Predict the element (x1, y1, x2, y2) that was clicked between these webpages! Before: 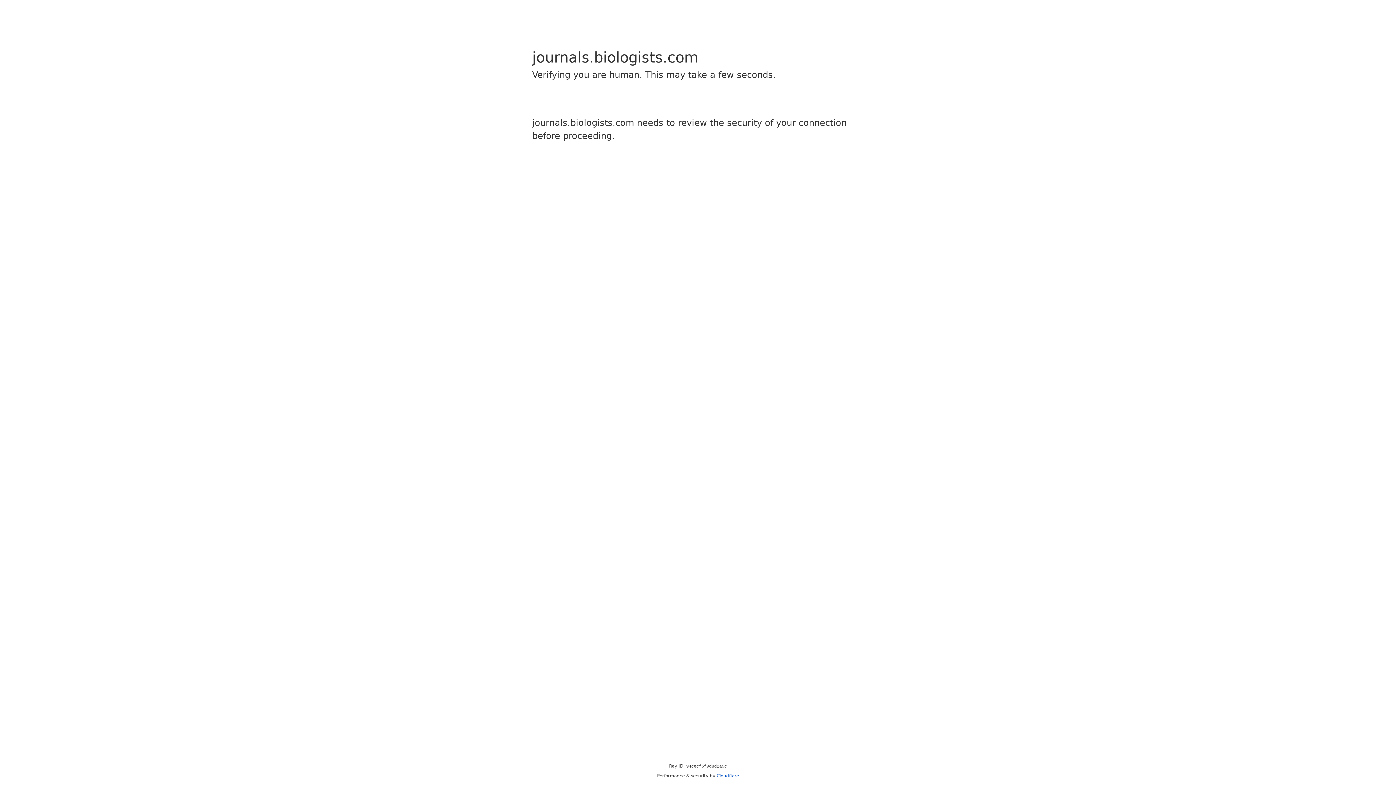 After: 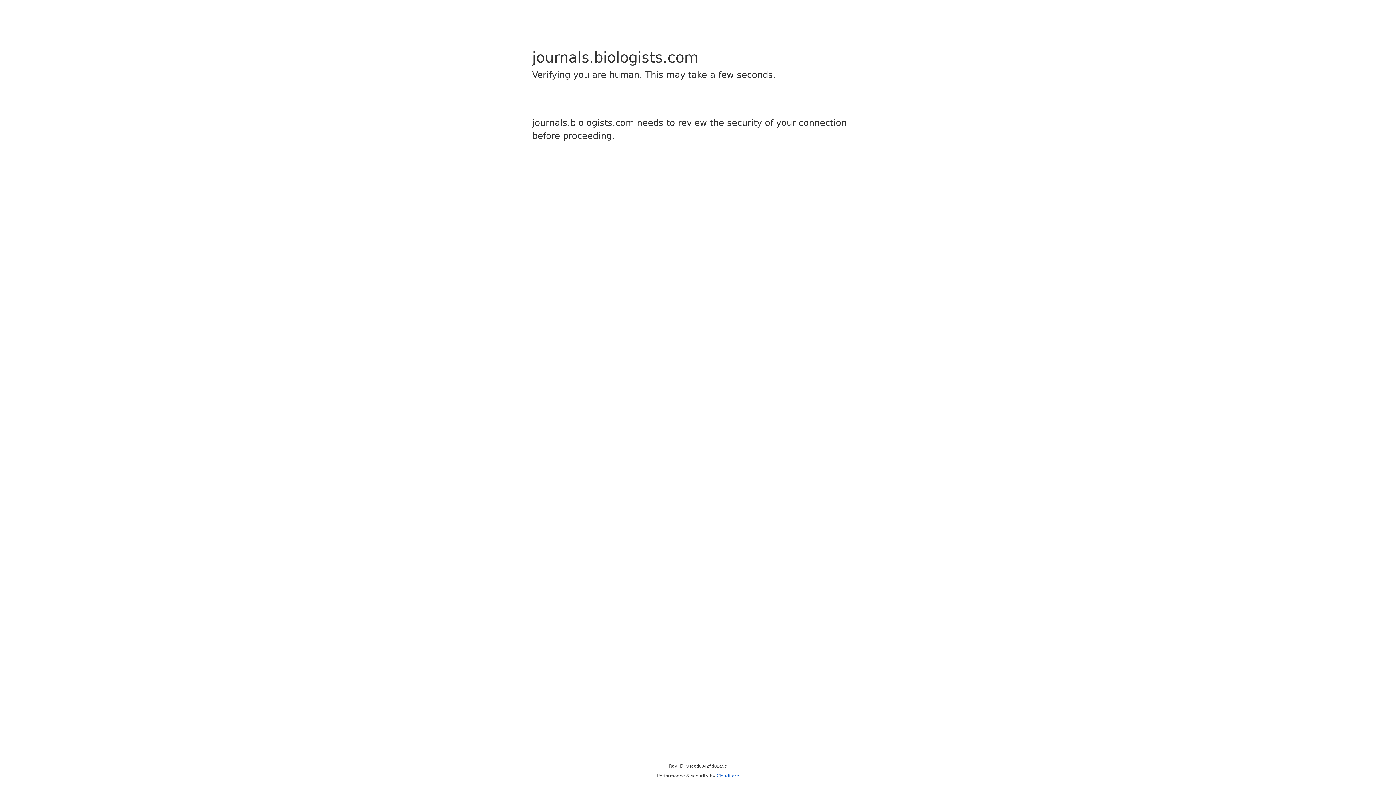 Action: label: Cloudflare bbox: (716, 773, 739, 778)